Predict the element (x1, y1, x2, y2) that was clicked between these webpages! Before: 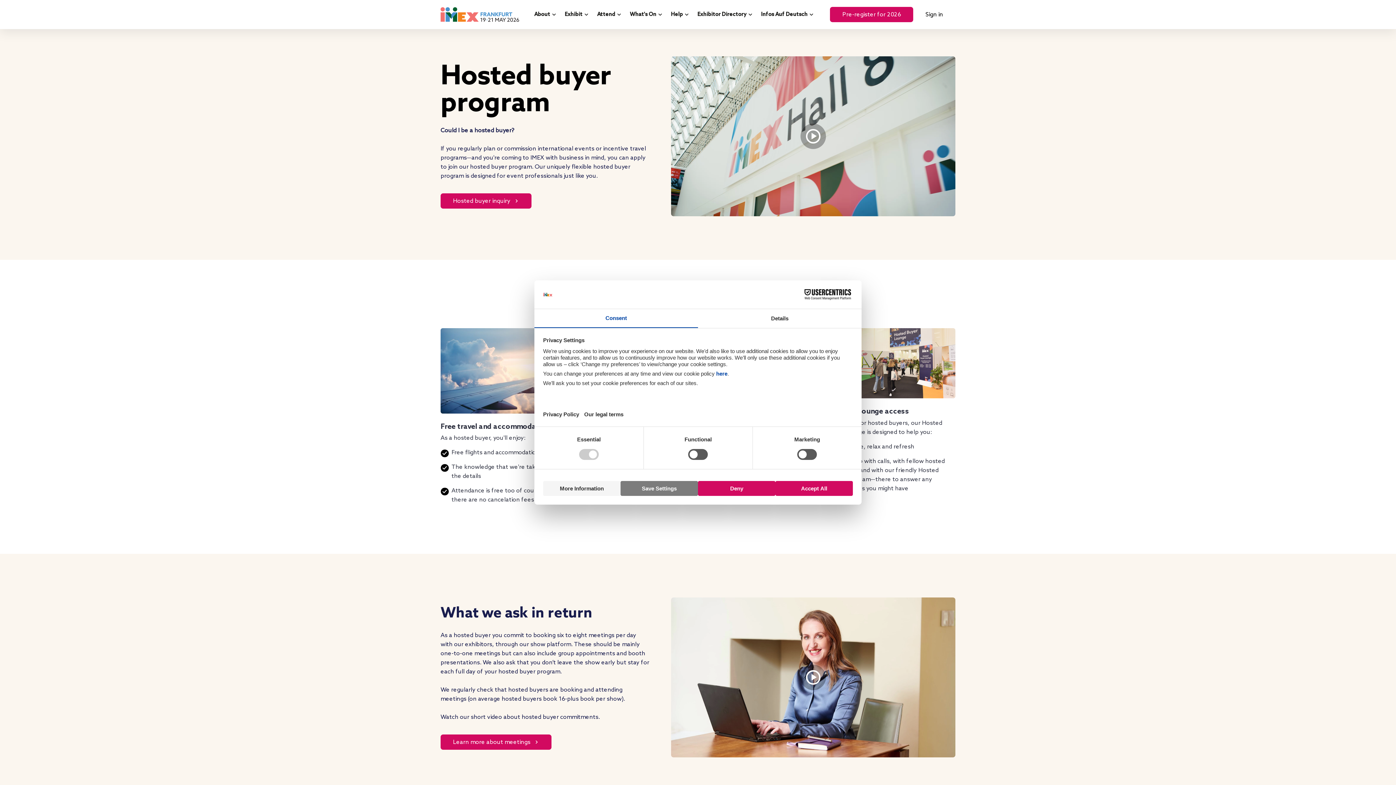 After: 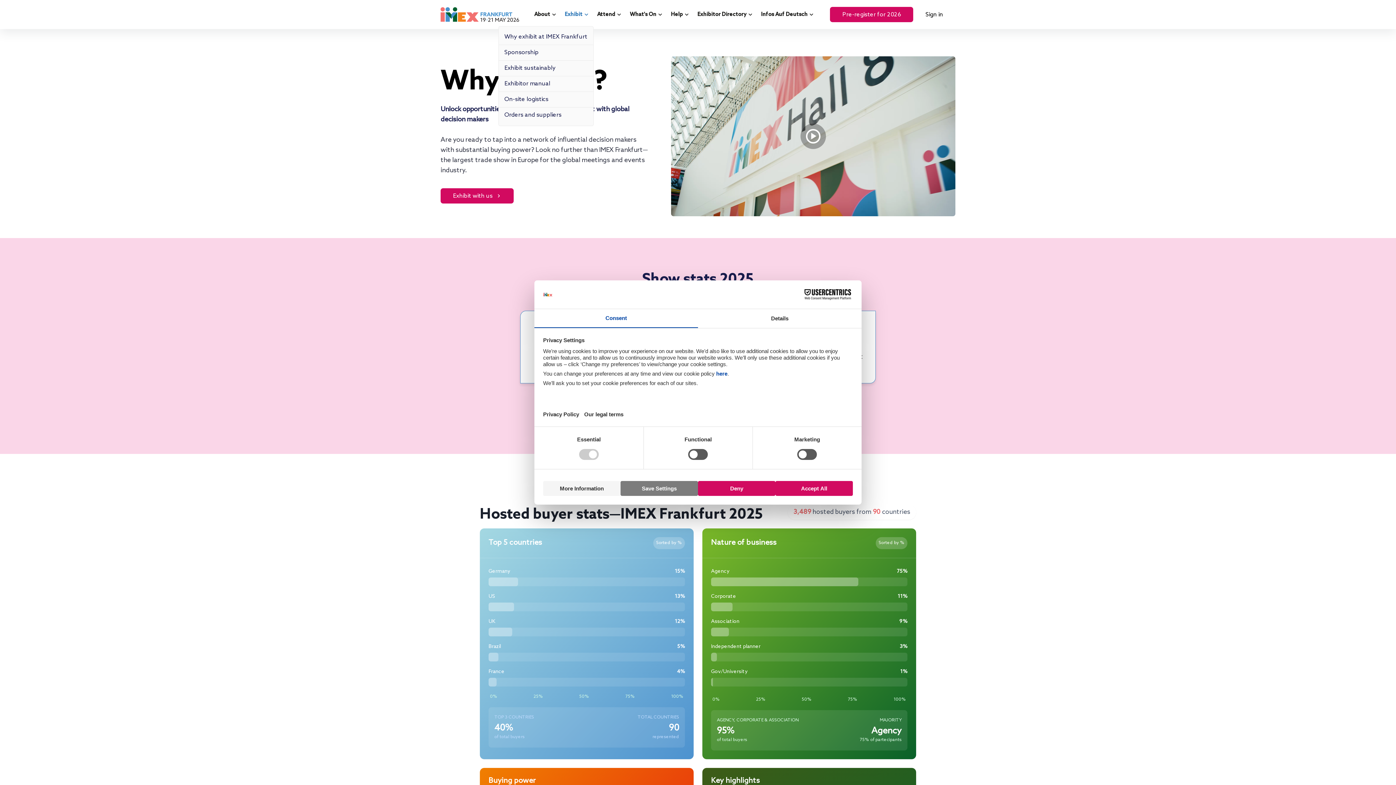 Action: label: Exhibit bbox: (537, 0, 568, 29)